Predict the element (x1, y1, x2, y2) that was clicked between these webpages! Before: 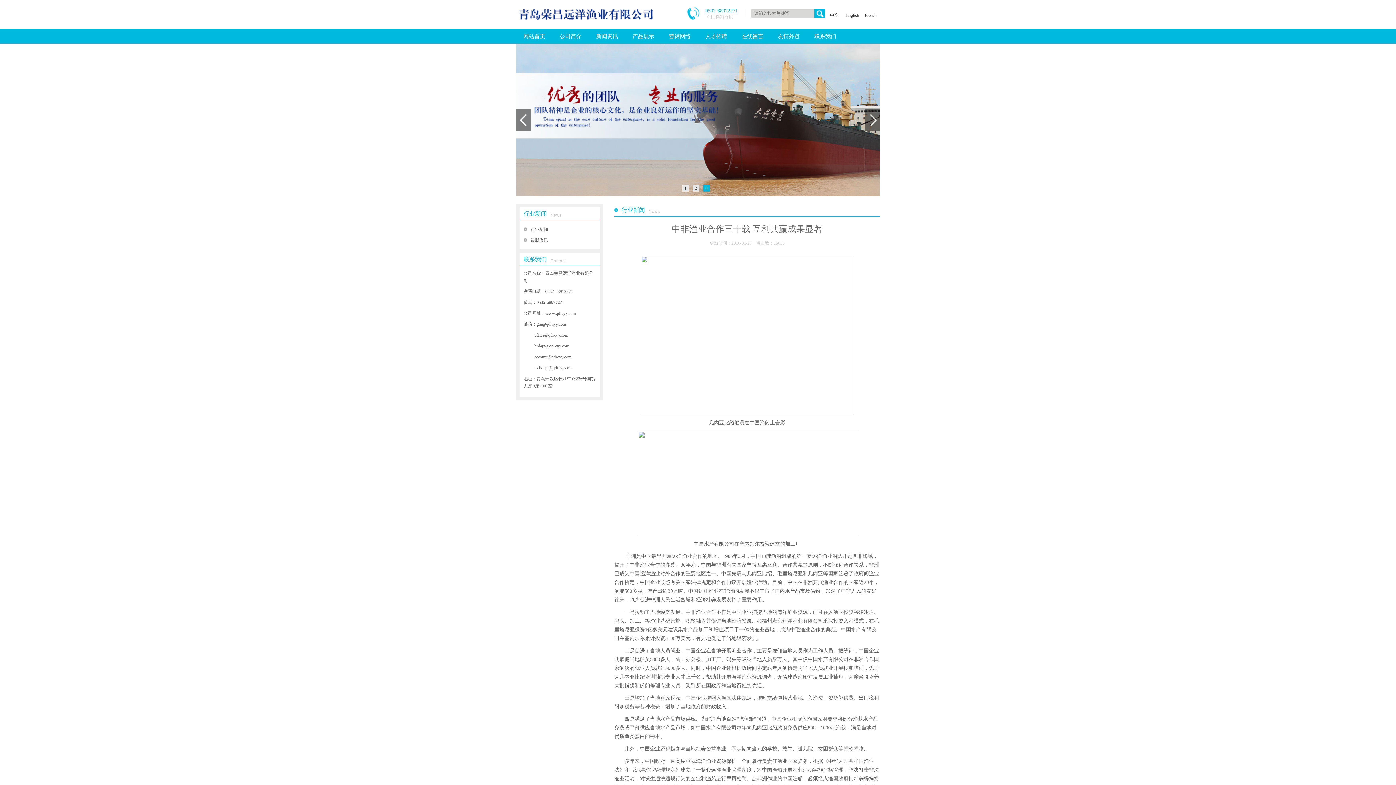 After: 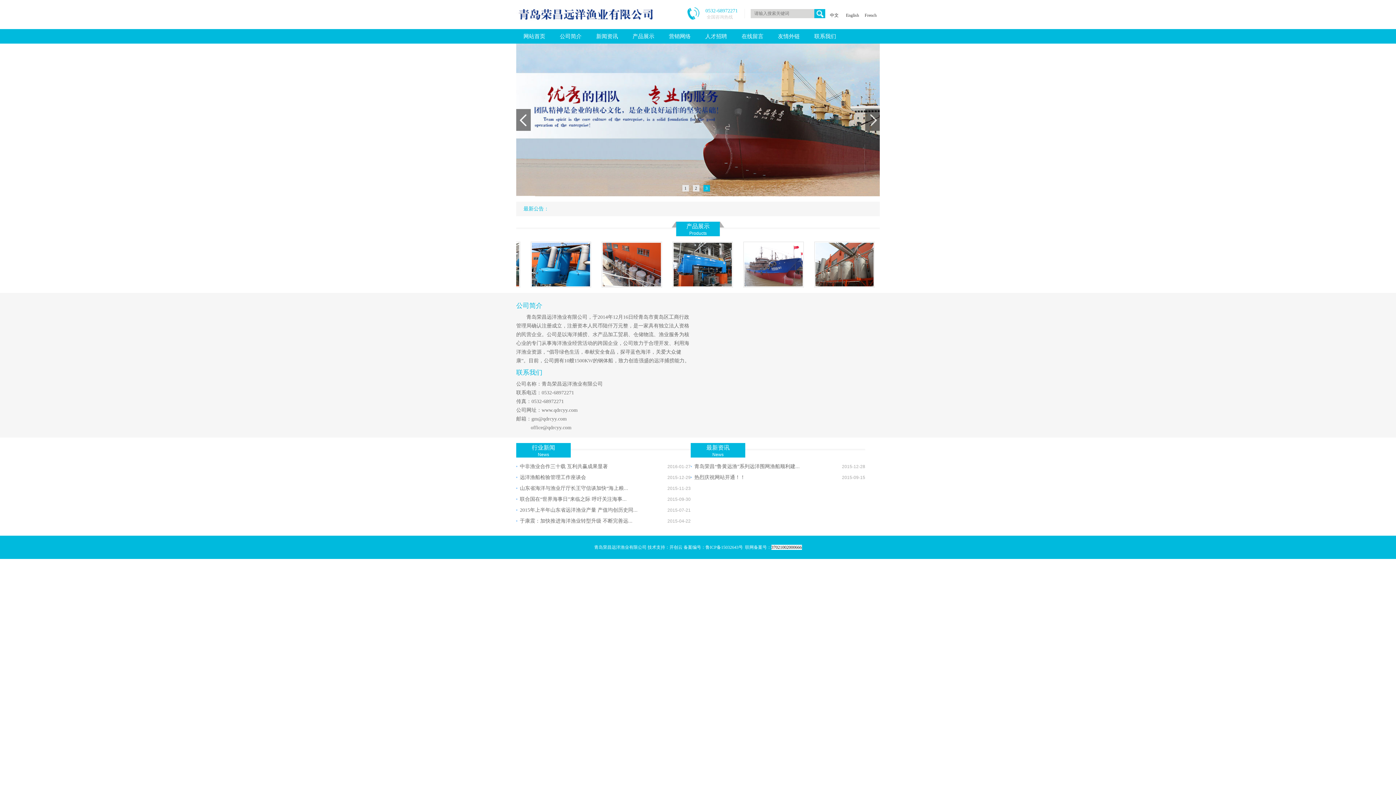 Action: bbox: (516, 0, 660, 5)